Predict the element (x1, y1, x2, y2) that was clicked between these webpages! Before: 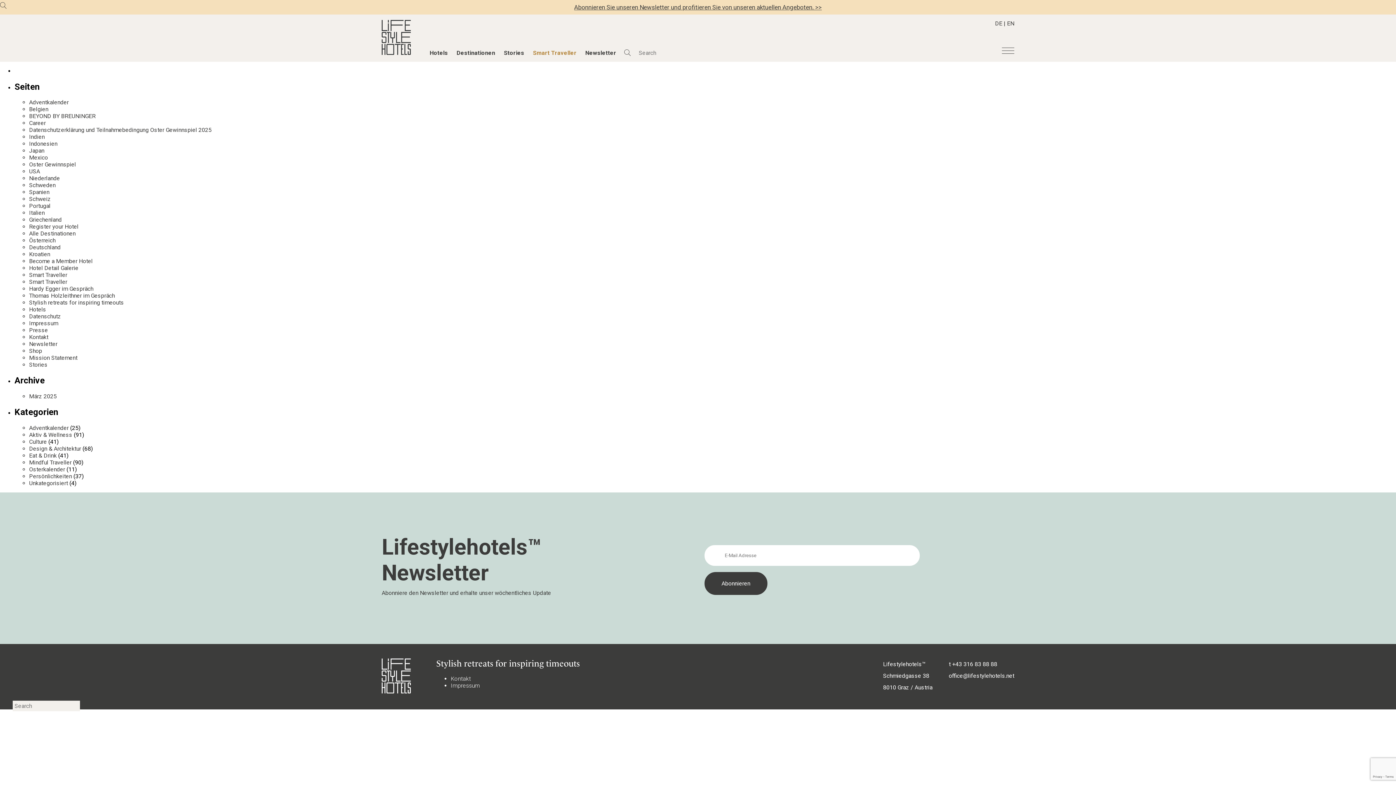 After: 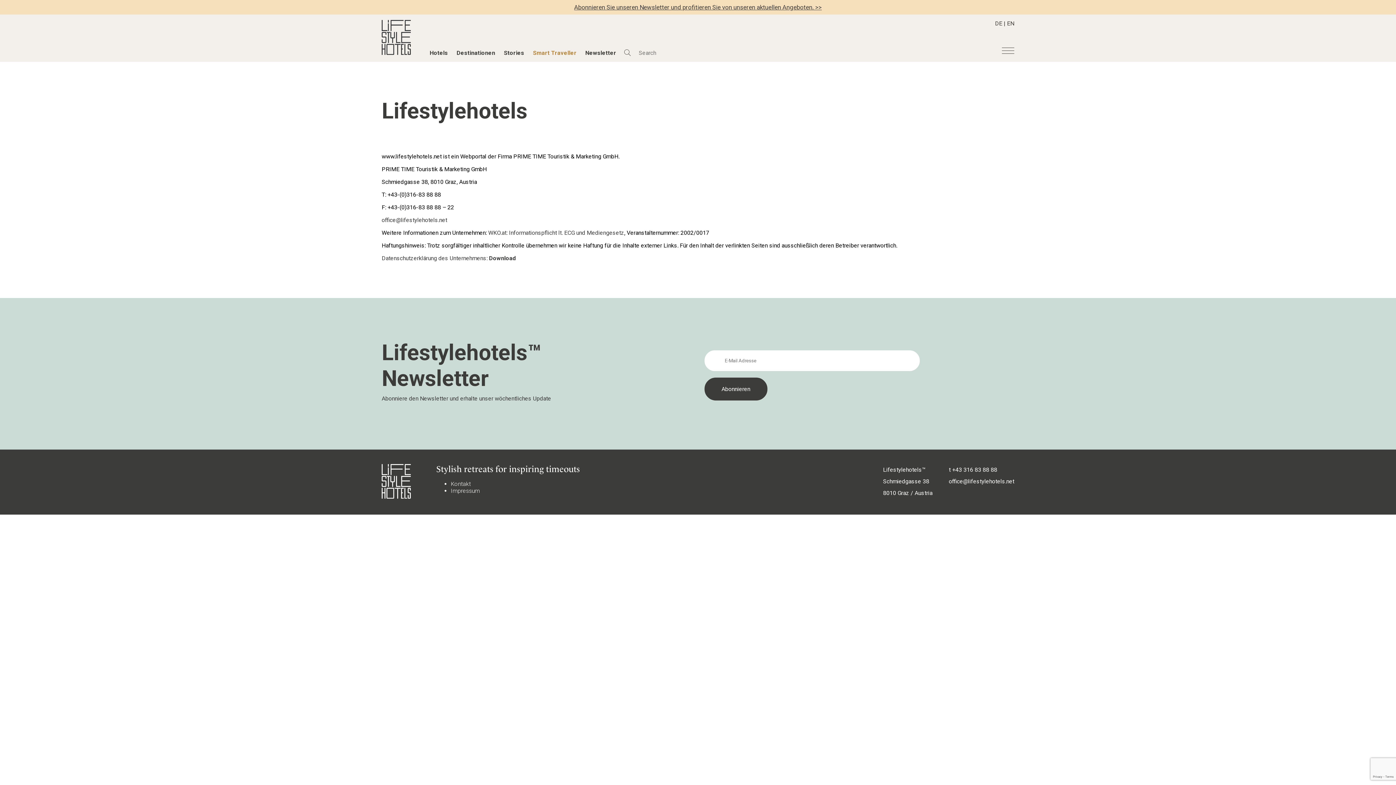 Action: label: Impressum bbox: (29, 320, 58, 327)